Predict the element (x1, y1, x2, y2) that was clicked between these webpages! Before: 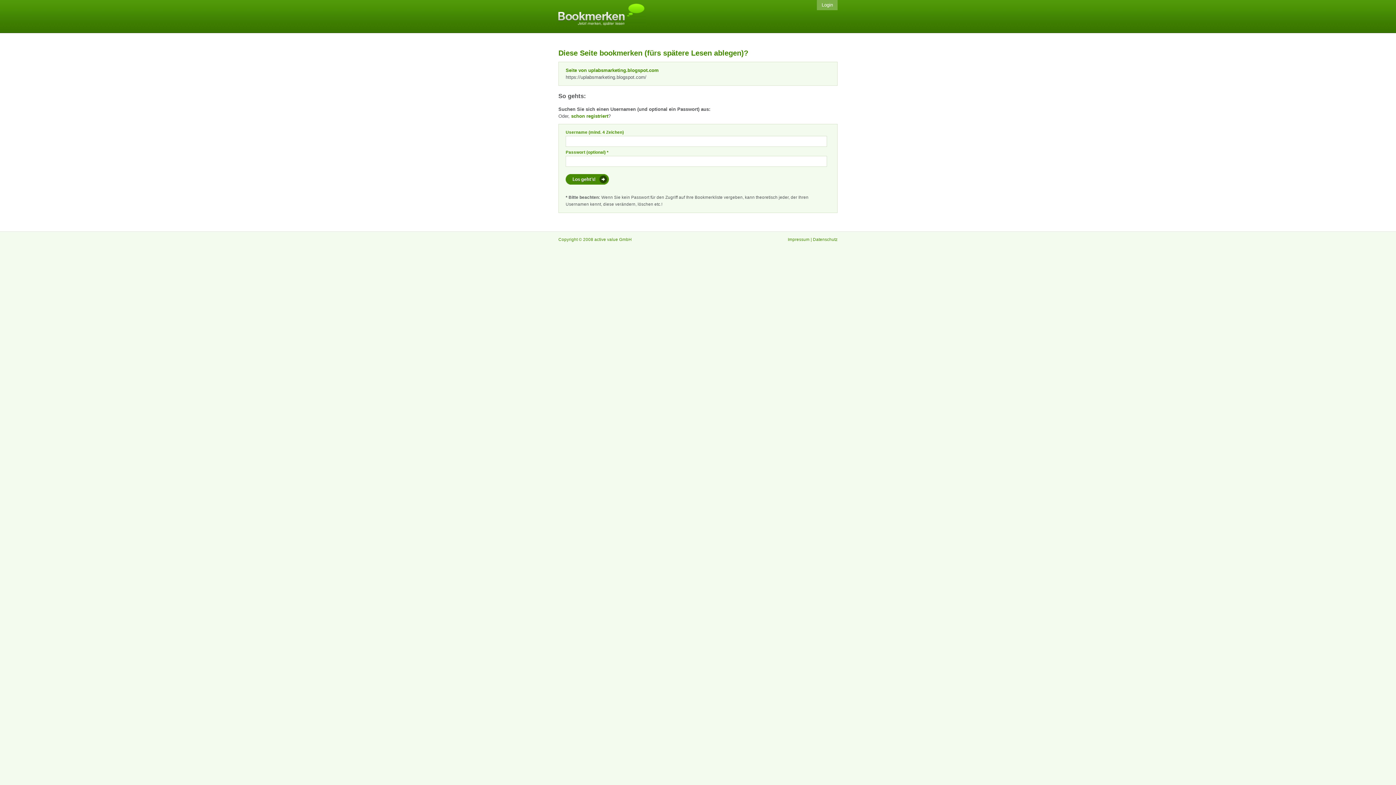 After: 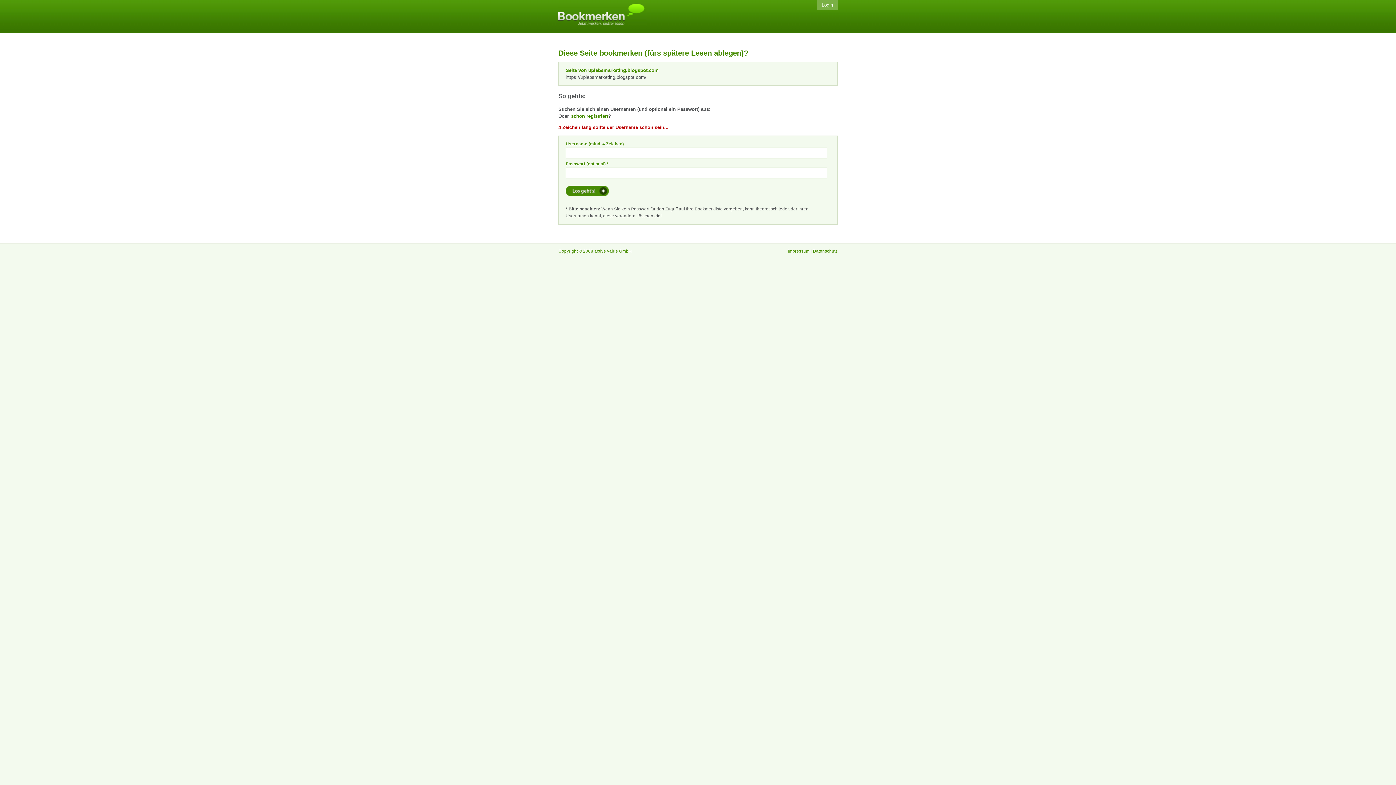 Action: label:  Los geht's!  bbox: (565, 174, 609, 184)